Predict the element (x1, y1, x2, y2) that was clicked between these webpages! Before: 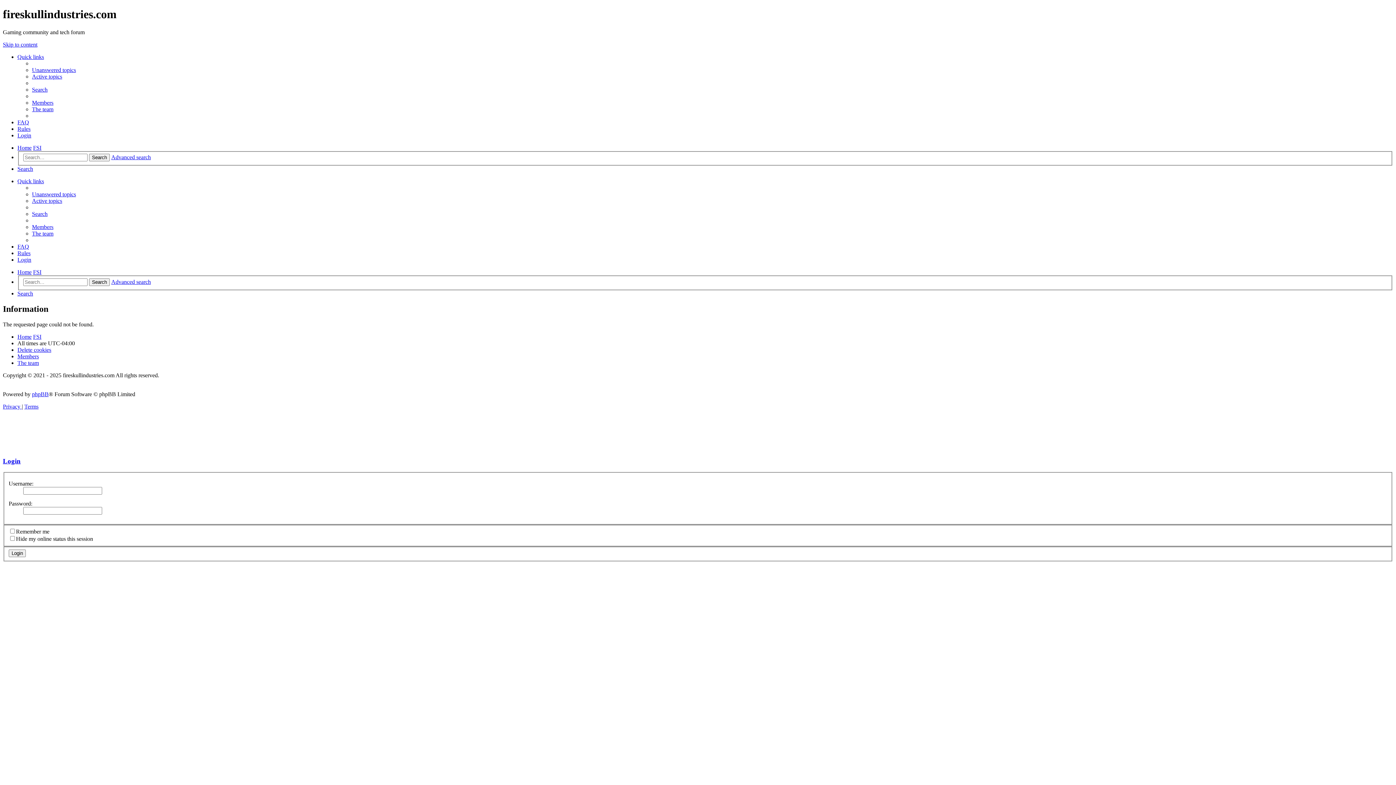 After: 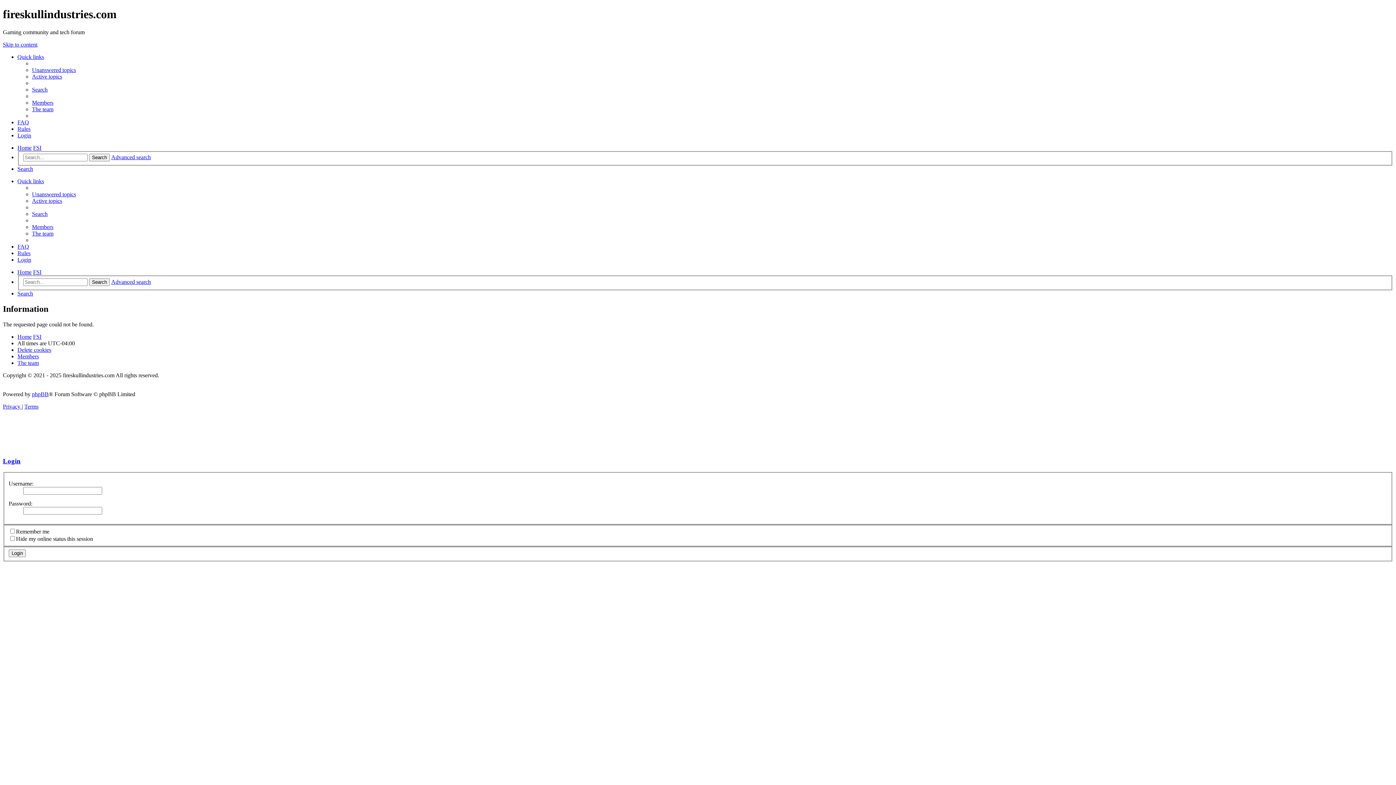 Action: bbox: (2, 457, 20, 465) label: Login